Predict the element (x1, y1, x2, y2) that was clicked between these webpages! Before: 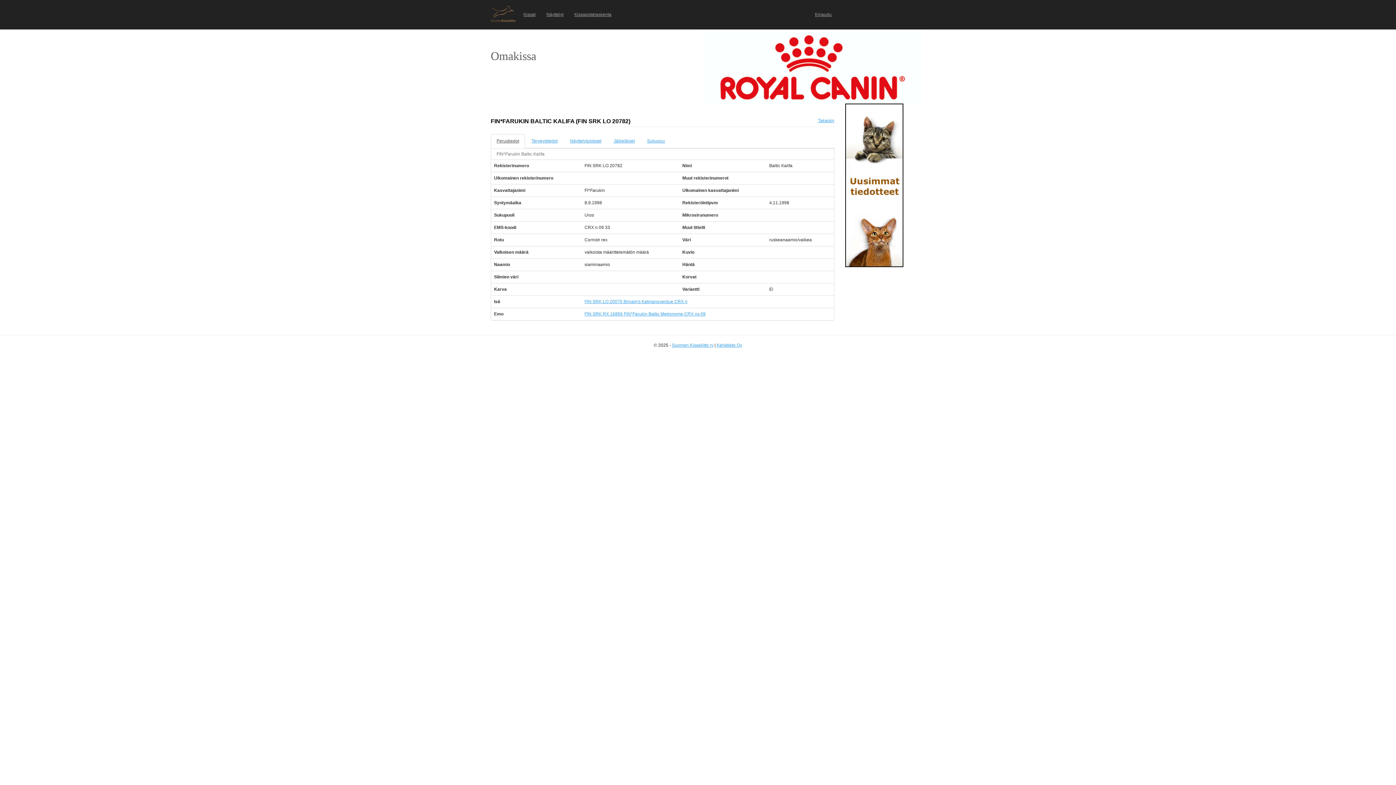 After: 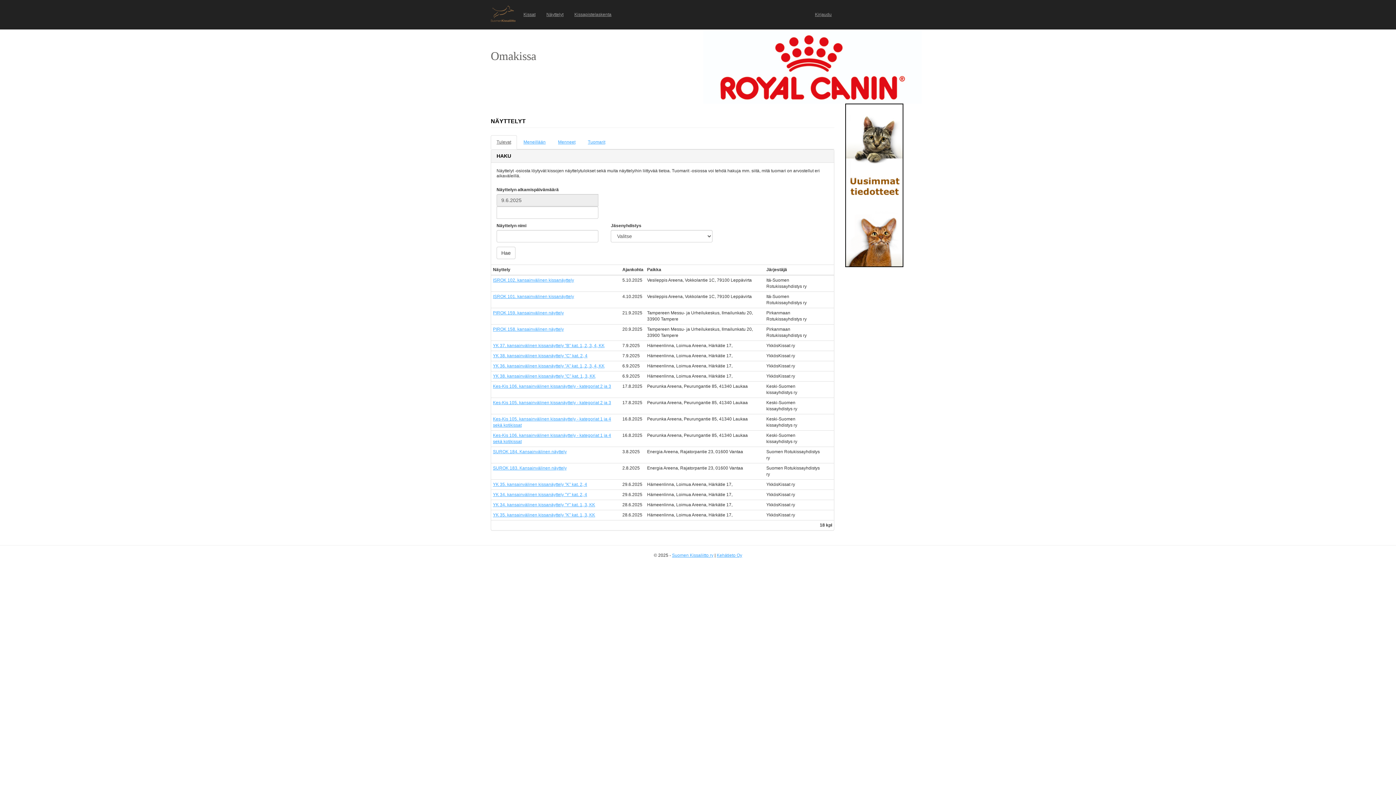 Action: label: Näyttelyt bbox: (541, 5, 569, 23)